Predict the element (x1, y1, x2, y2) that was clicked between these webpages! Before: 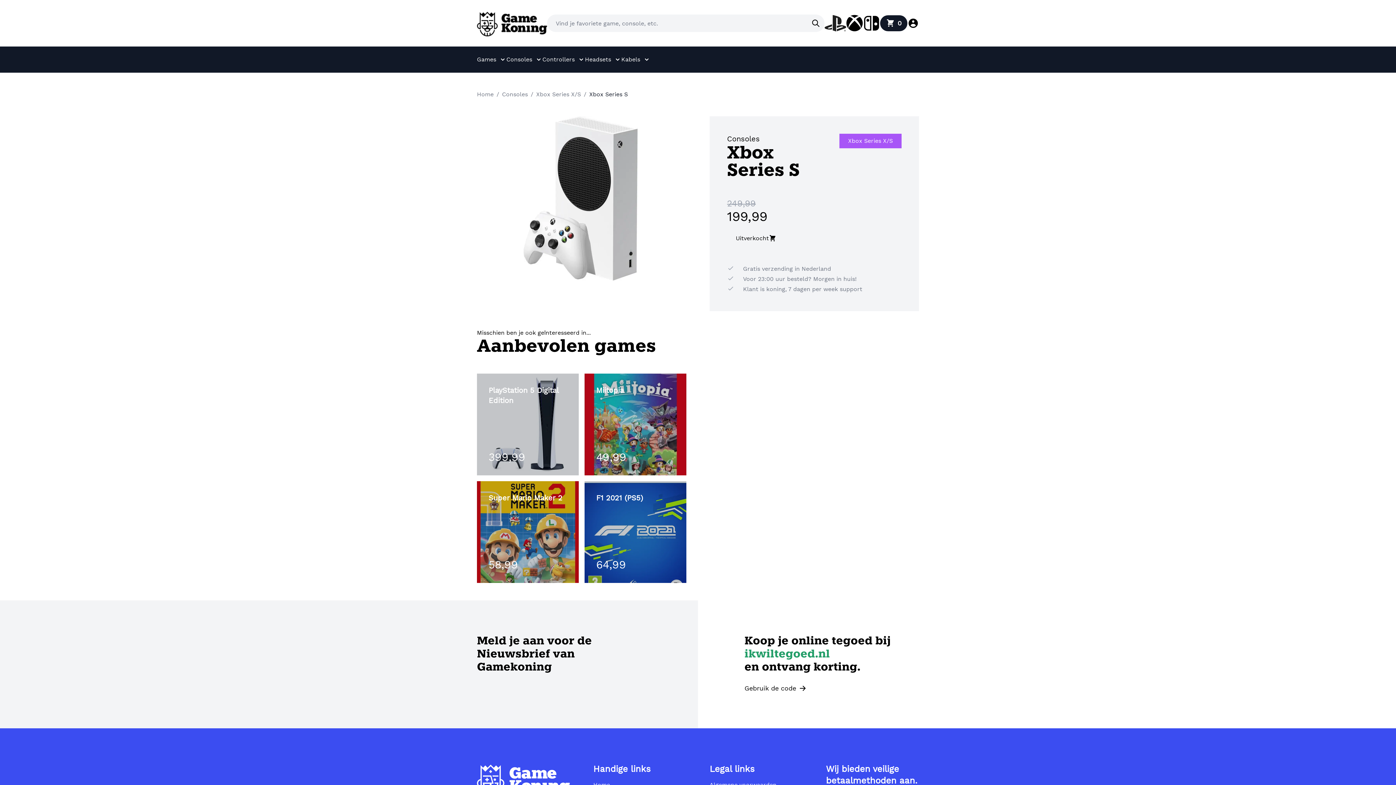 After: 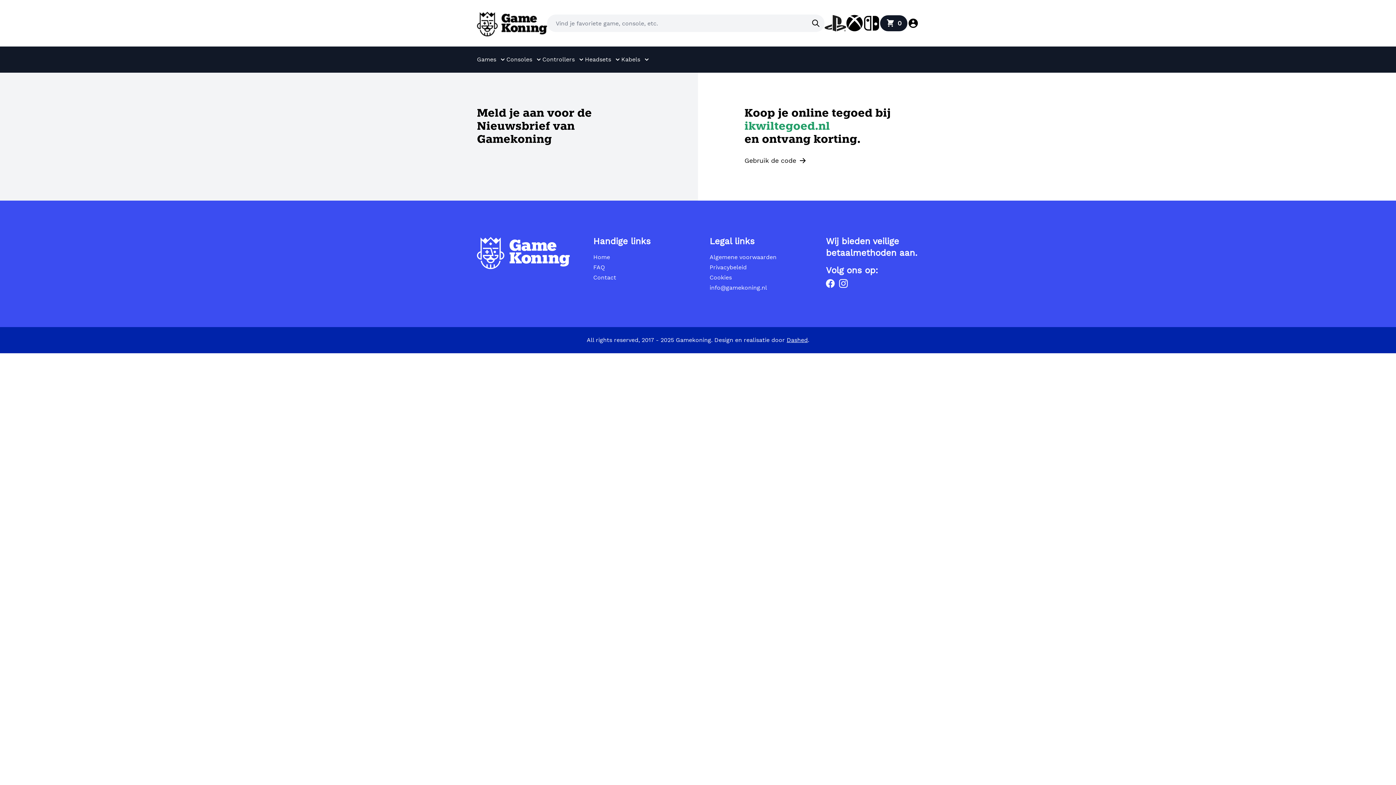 Action: bbox: (807, 14, 824, 32)